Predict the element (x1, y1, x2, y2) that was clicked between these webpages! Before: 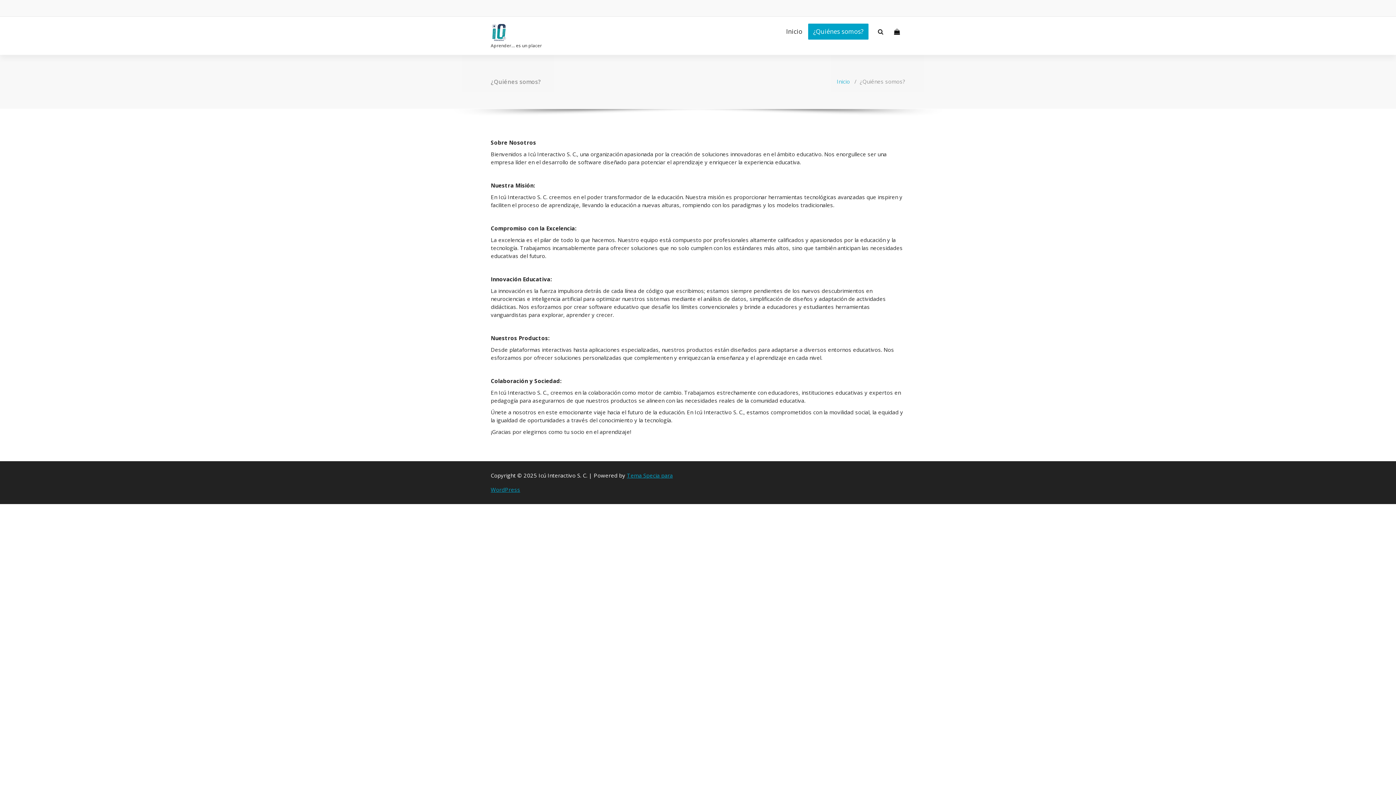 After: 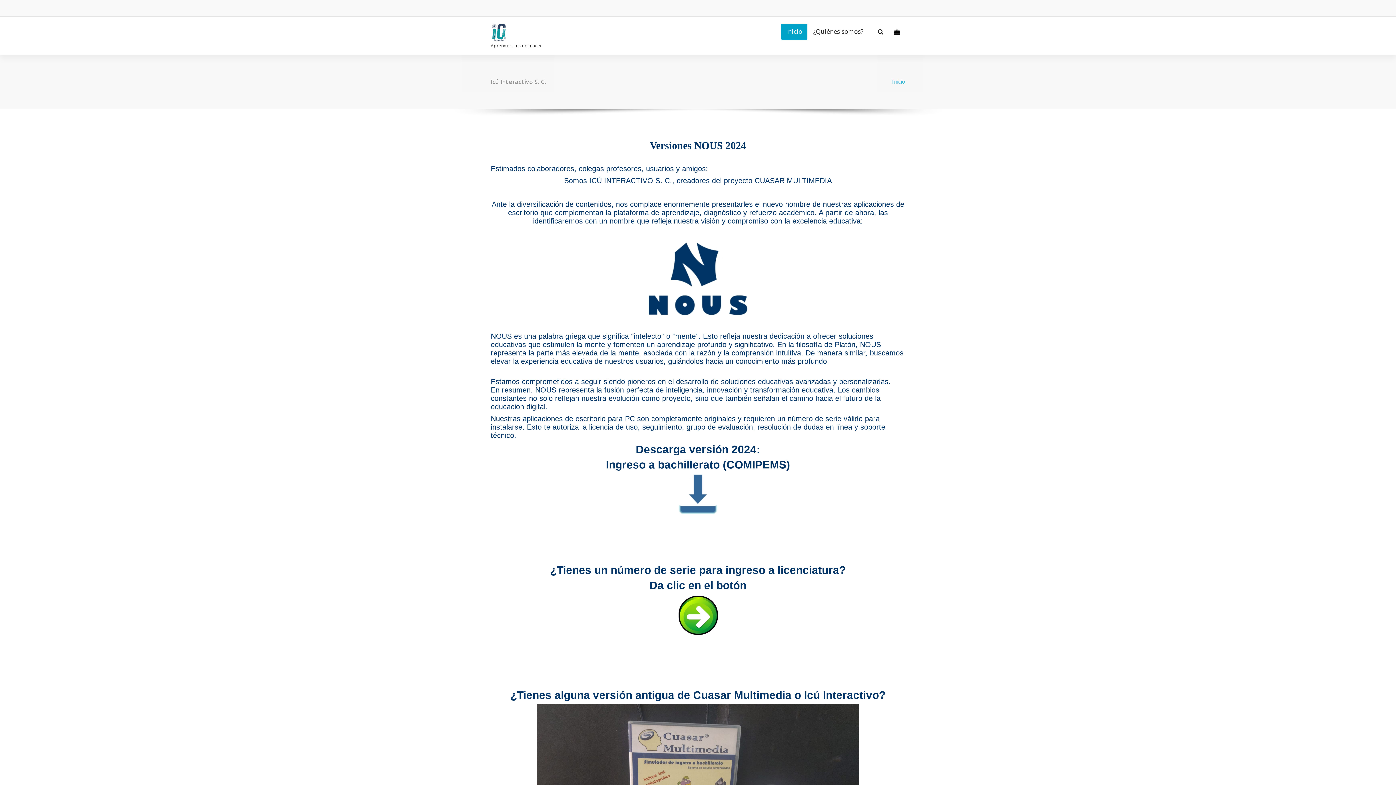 Action: bbox: (490, 23, 507, 41)